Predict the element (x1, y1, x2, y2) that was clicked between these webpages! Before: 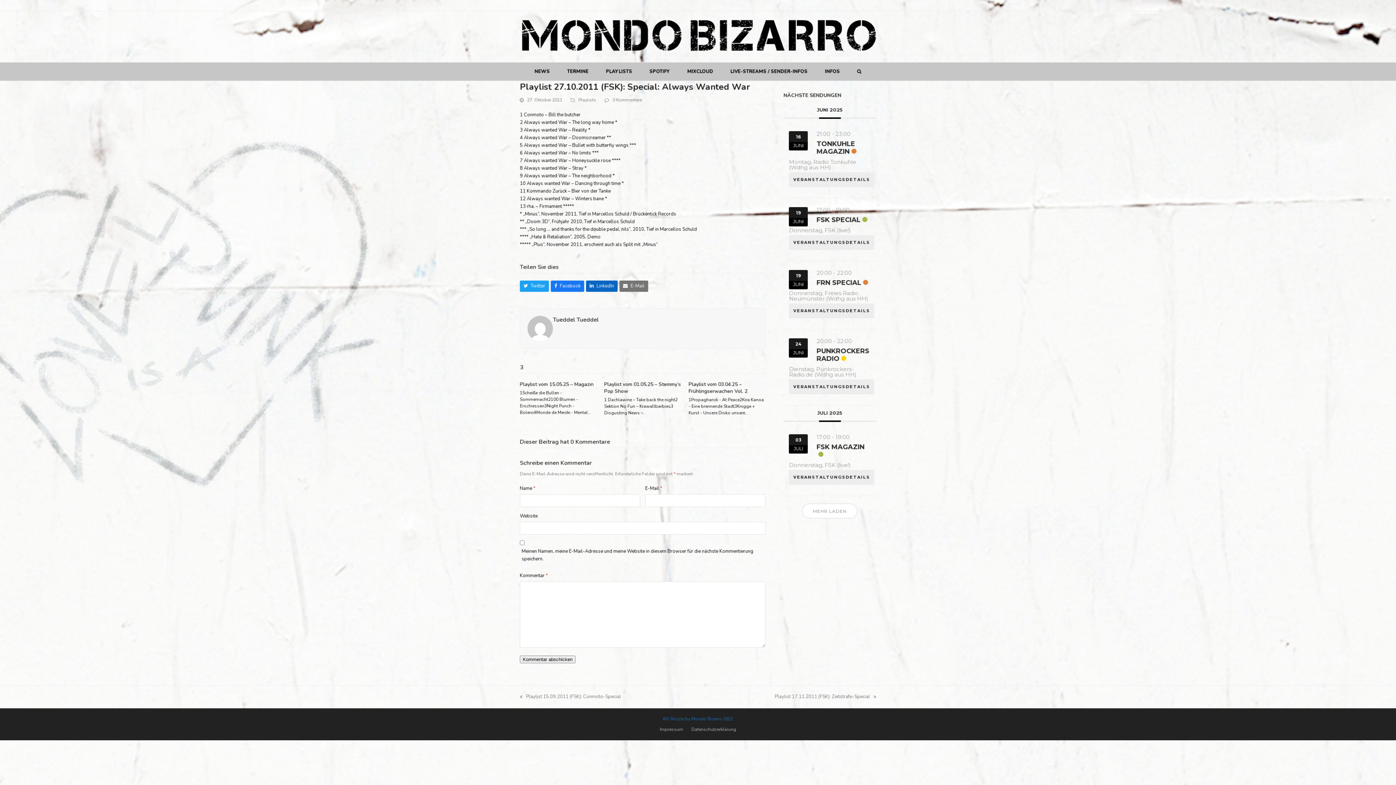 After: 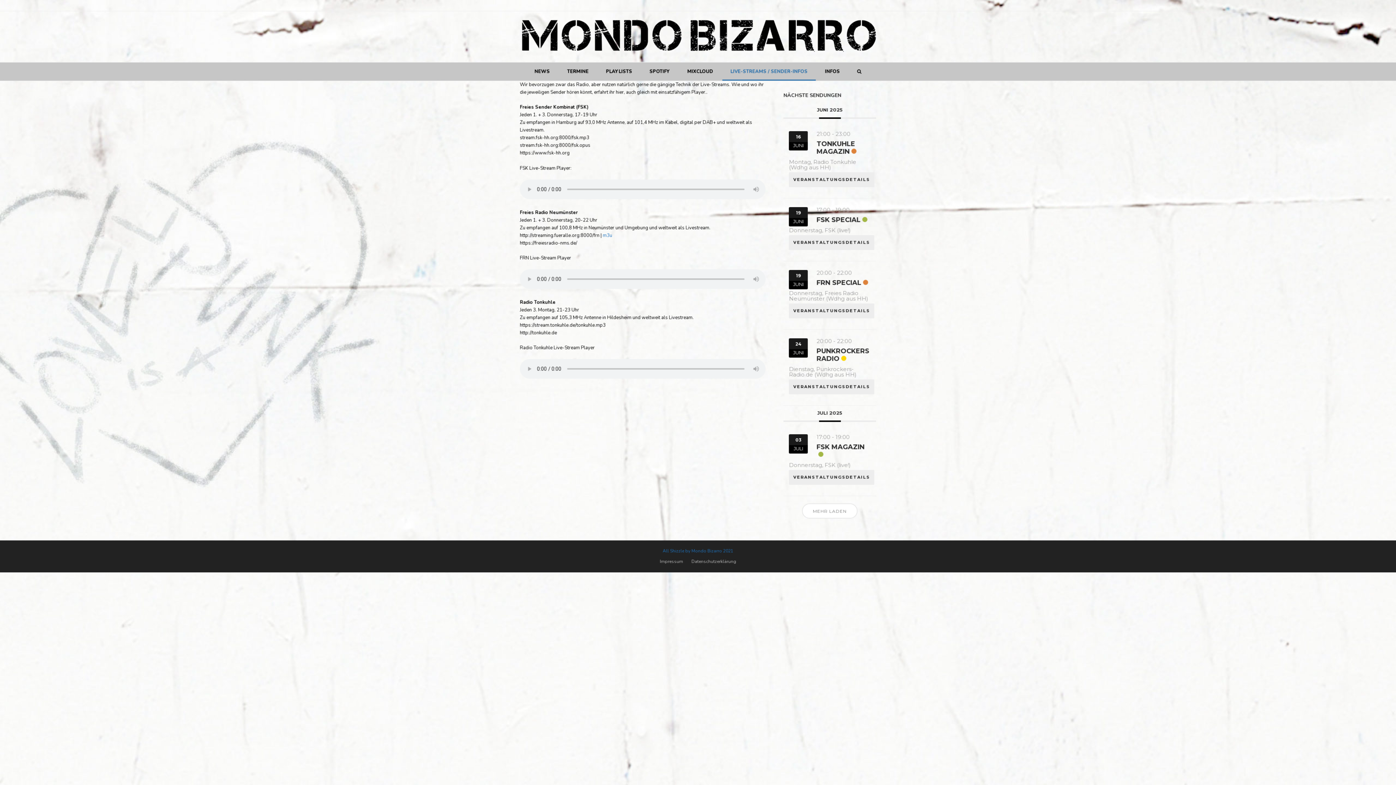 Action: label: LIVE-STREAMS / SENDER-INFOS bbox: (722, 62, 815, 80)